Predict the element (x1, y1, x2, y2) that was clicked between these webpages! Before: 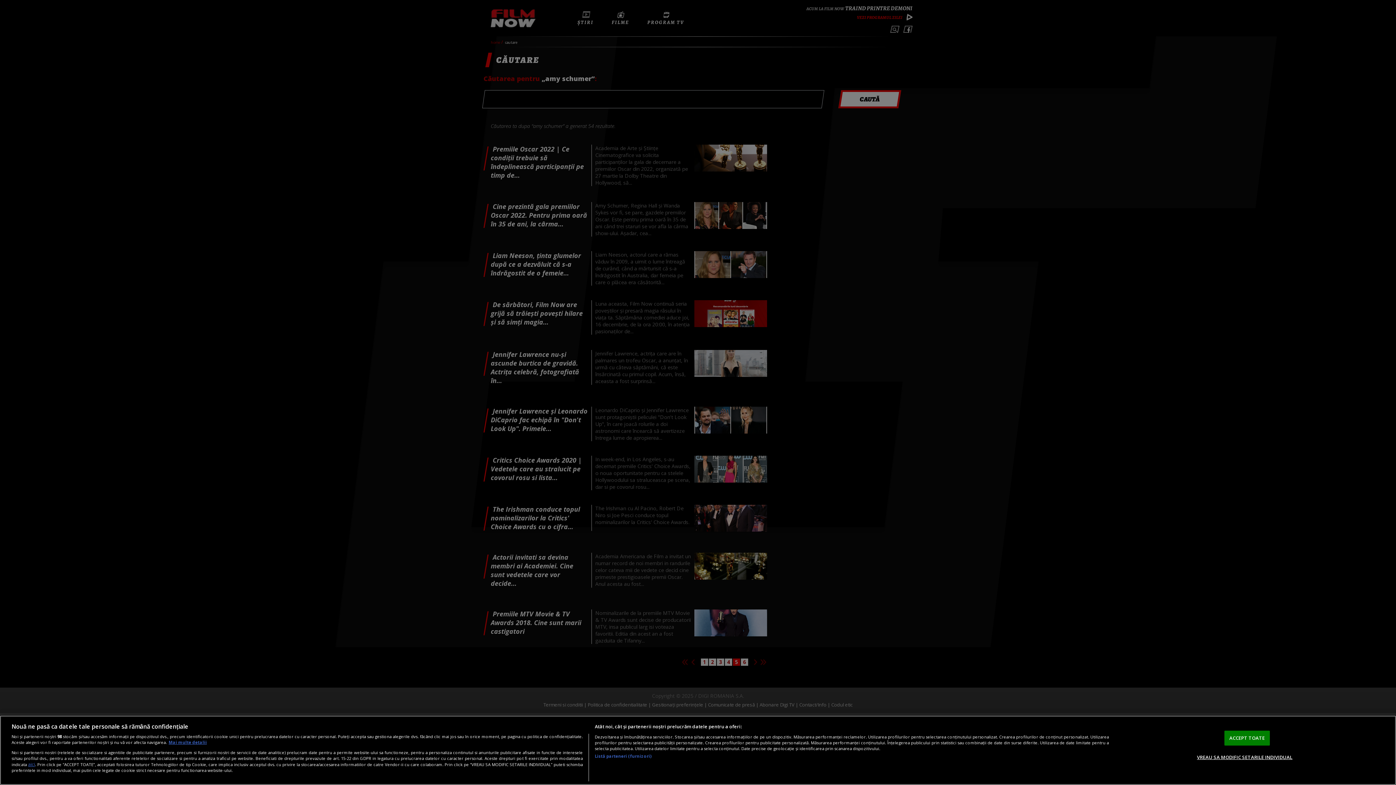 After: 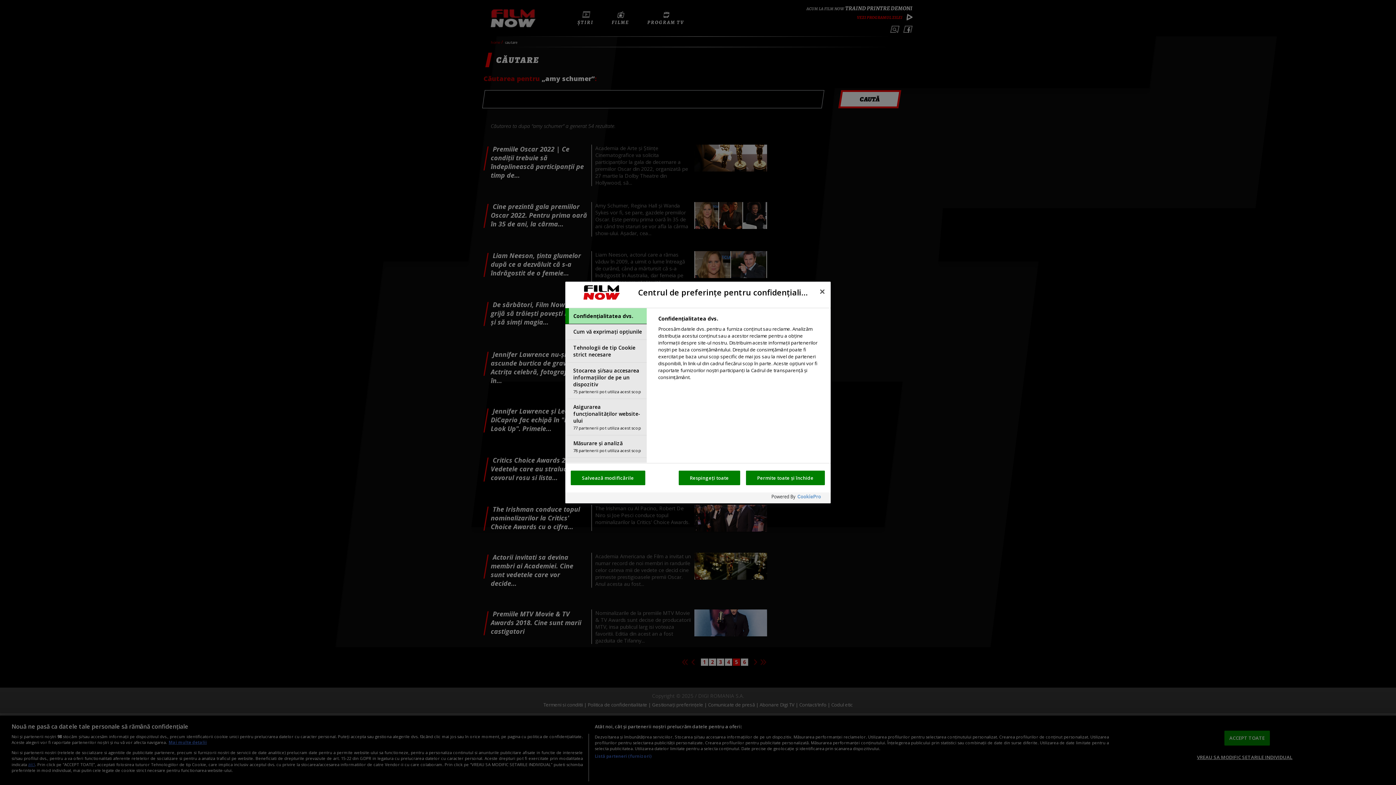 Action: label: VREAU SA MODIFIC SETARILE INDIVIDUAL bbox: (1197, 750, 1292, 764)